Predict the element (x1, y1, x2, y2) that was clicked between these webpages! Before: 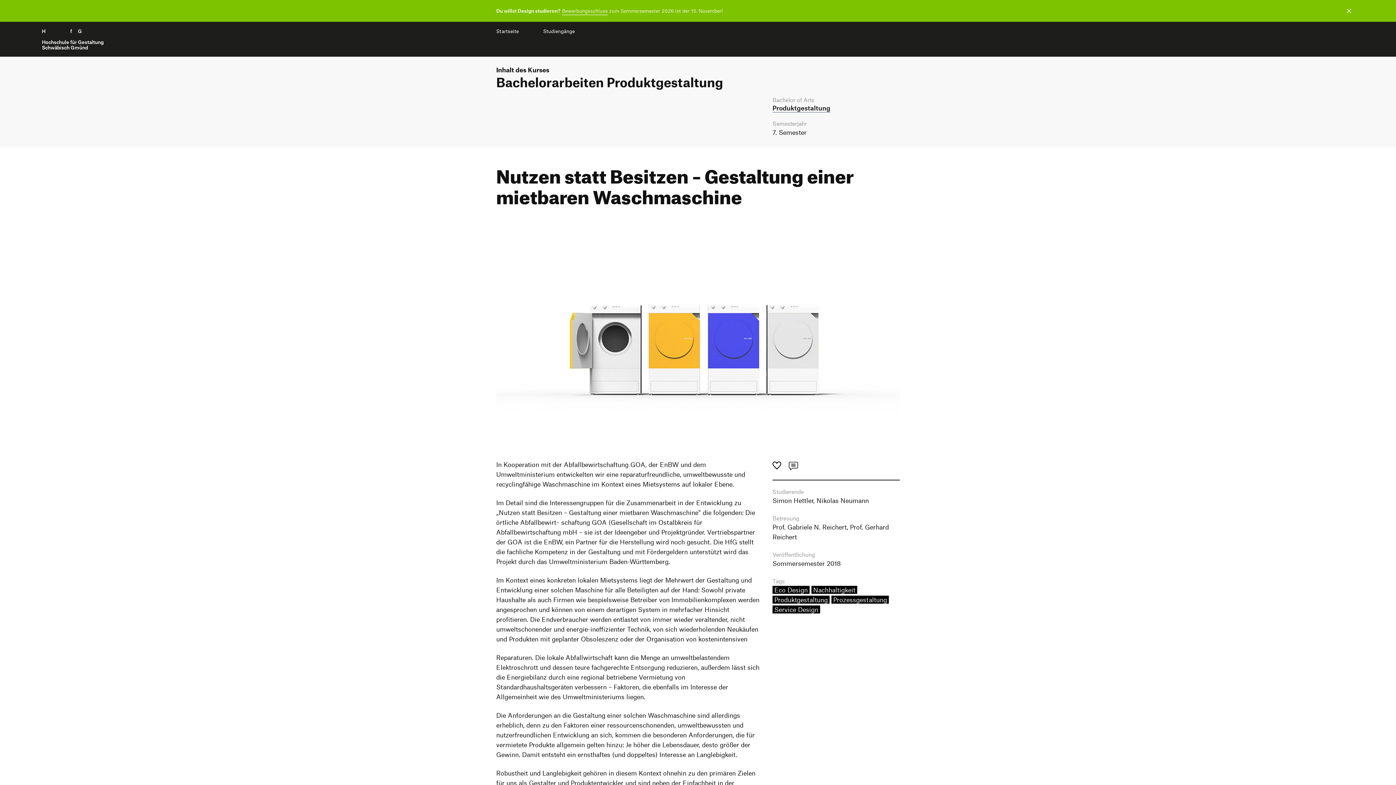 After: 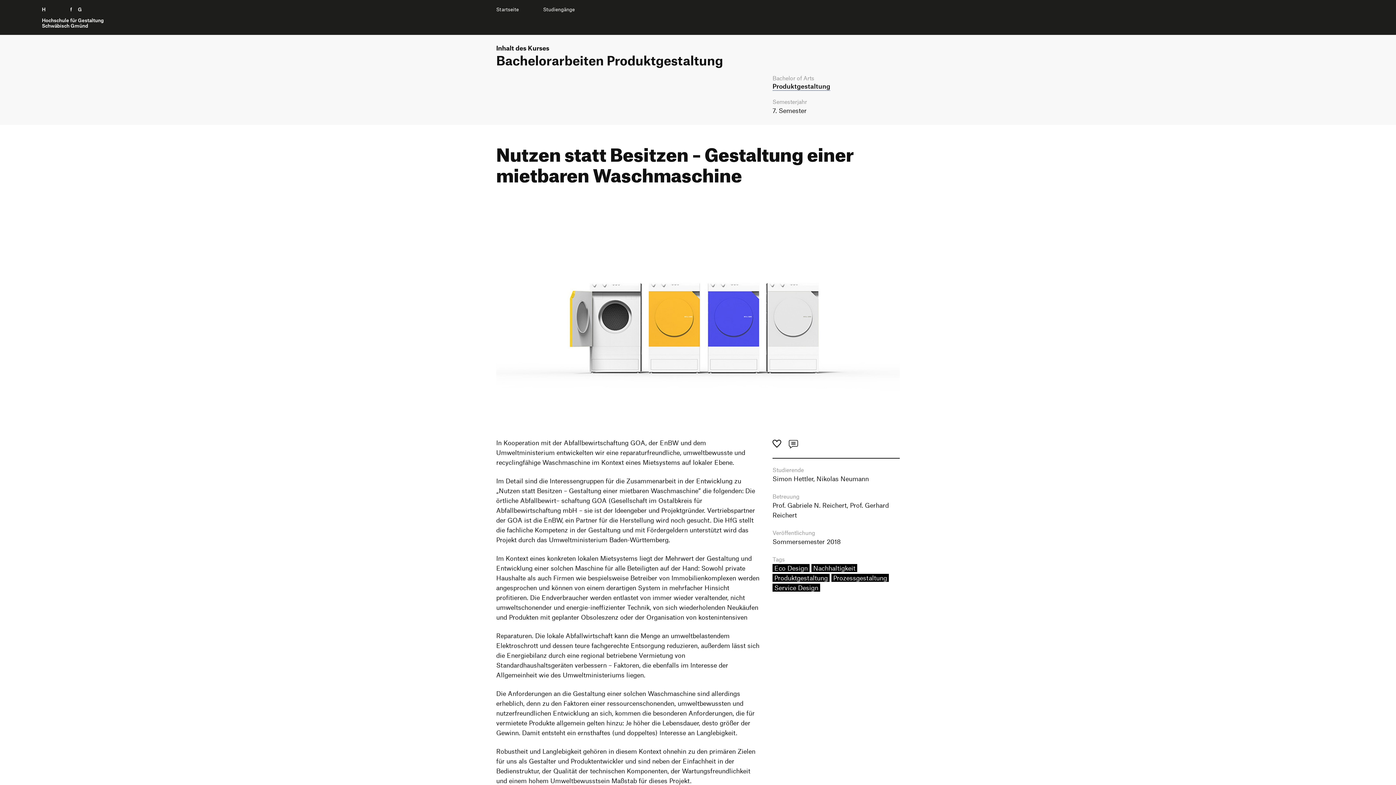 Action: label: Benachrichtigung schließen bbox: (1344, 5, 1354, 16)